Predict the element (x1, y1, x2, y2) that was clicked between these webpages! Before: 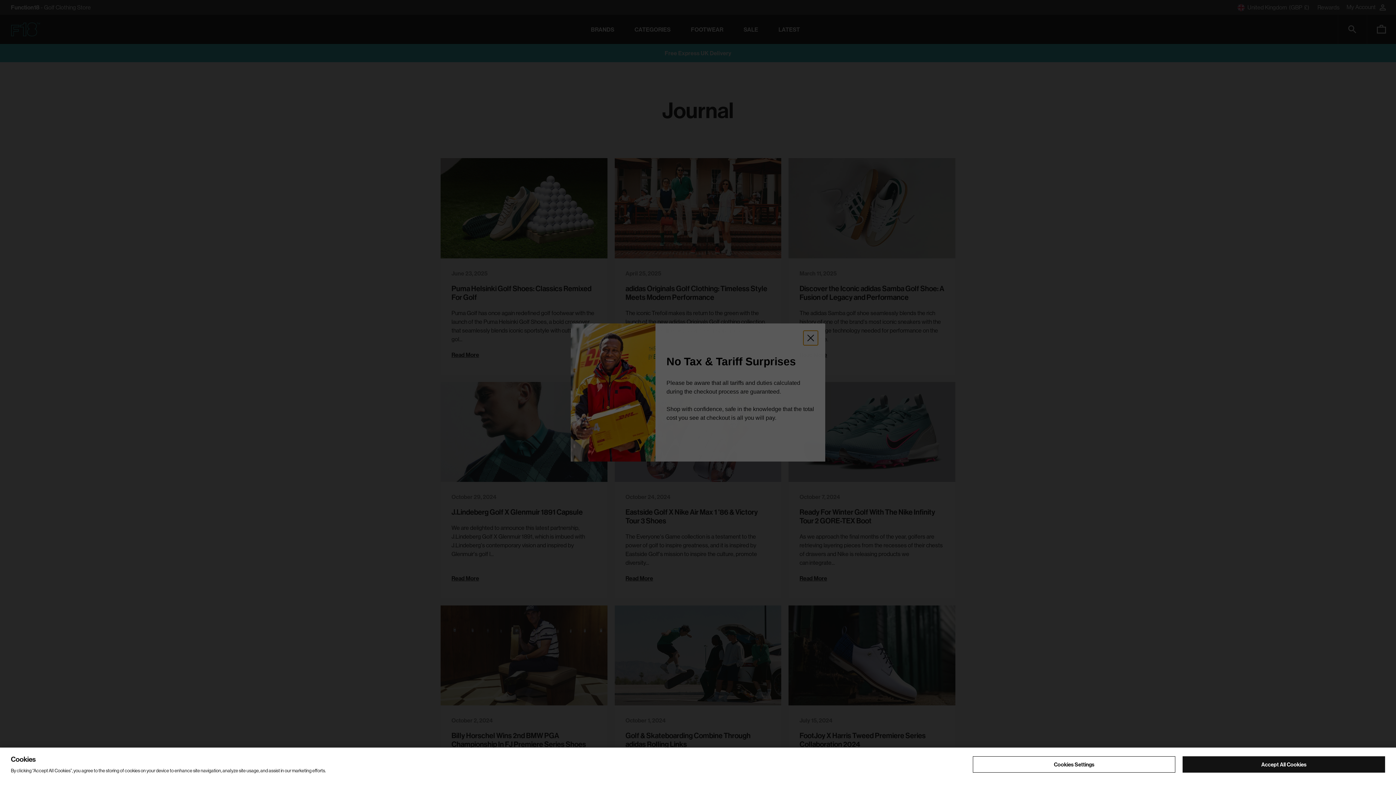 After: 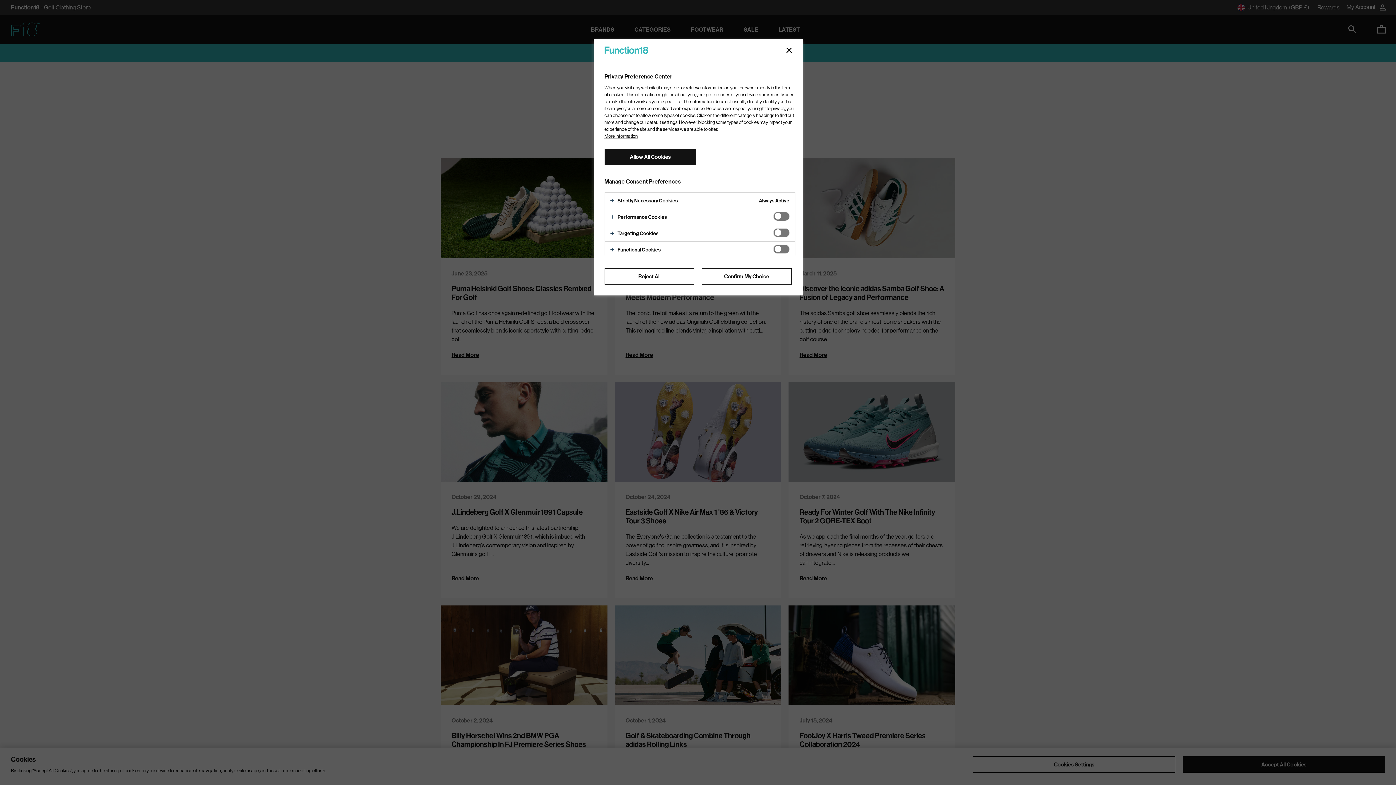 Action: bbox: (973, 756, 1175, 773) label: Cookies Settings